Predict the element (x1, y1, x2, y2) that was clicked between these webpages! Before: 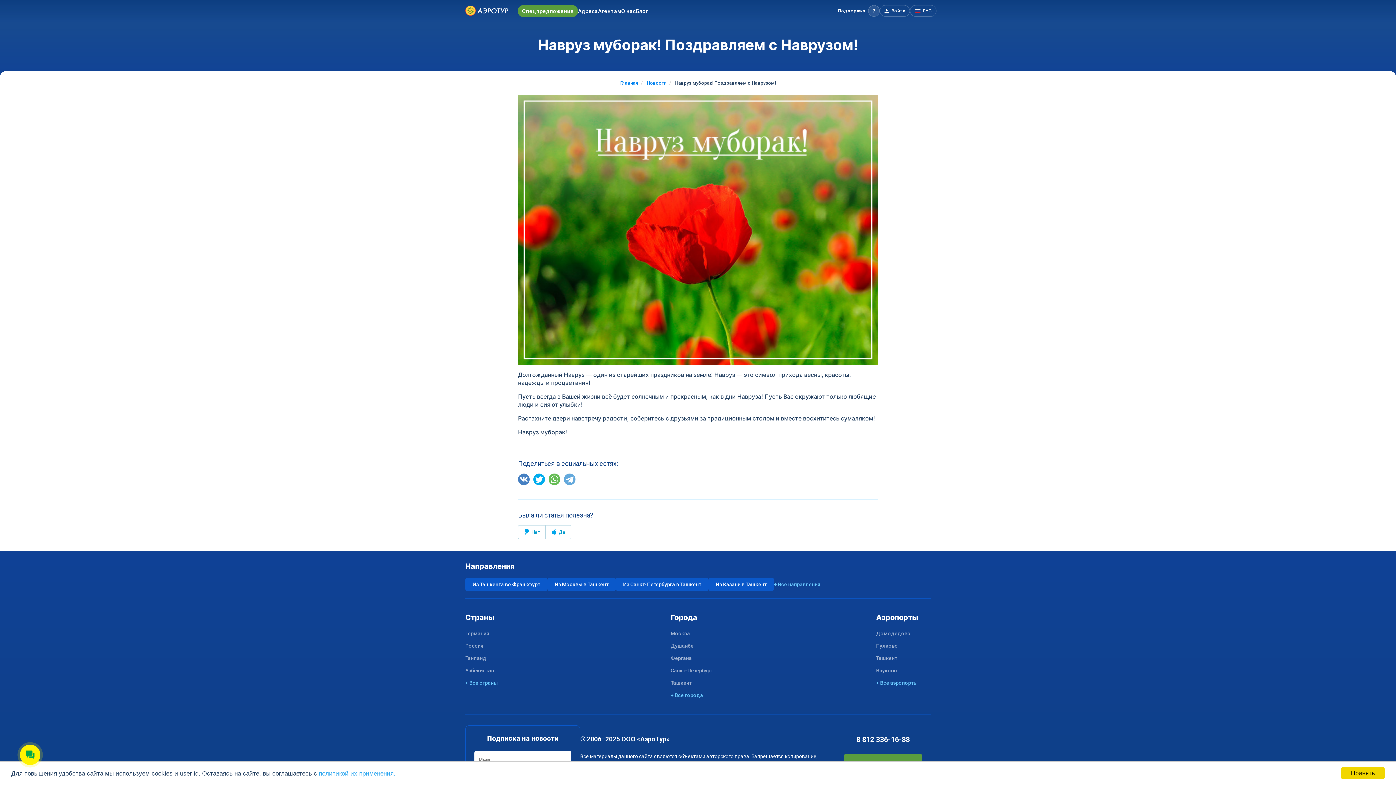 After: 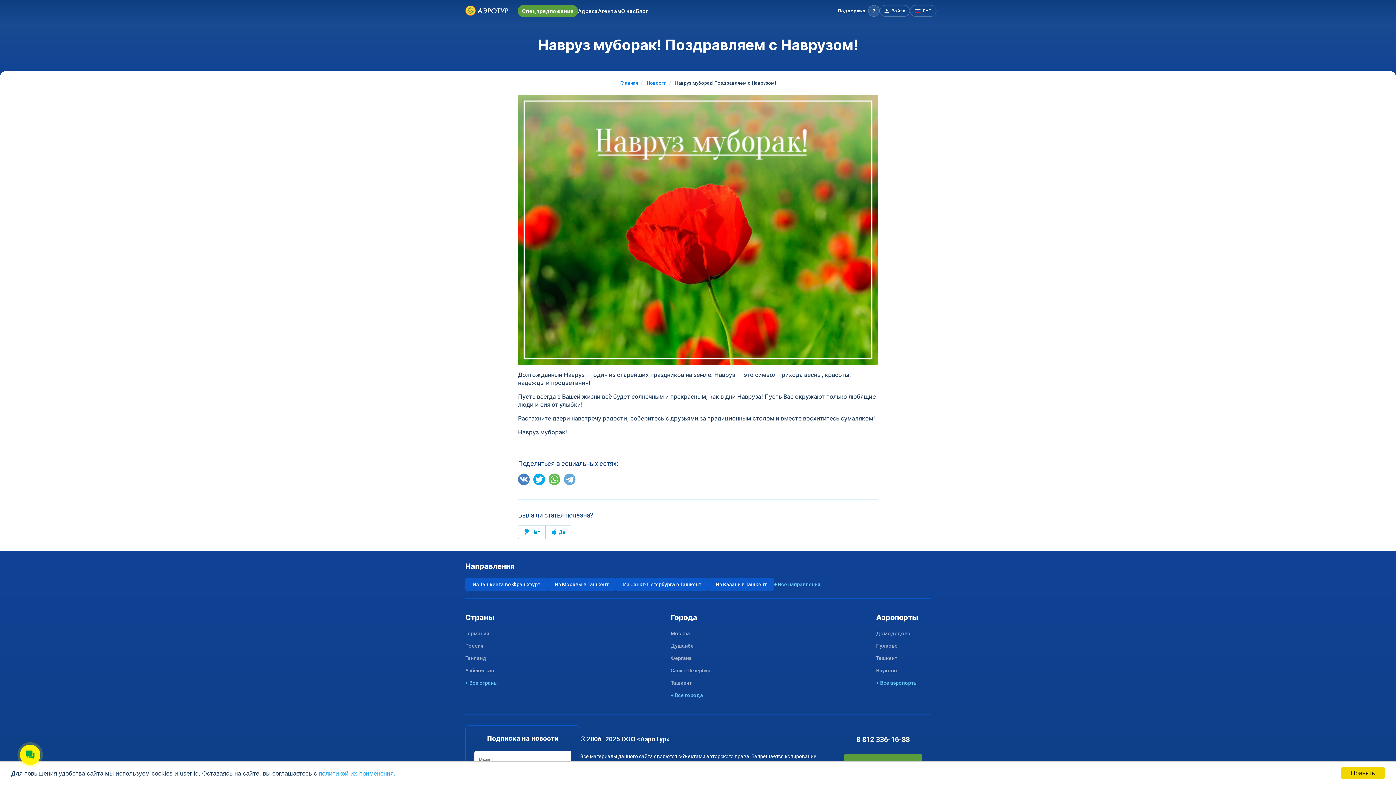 Action: label: 8 812 336-16-88 bbox: (856, 735, 910, 744)